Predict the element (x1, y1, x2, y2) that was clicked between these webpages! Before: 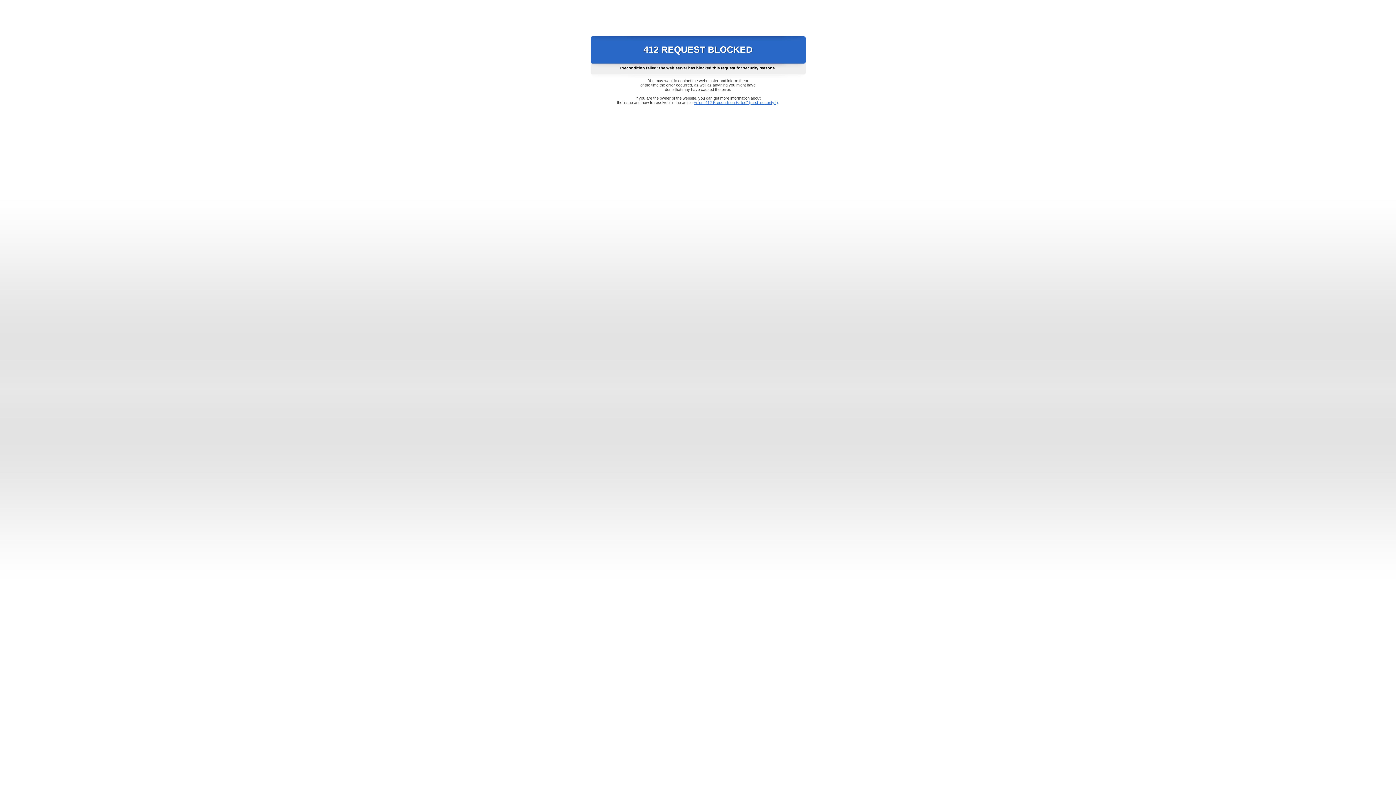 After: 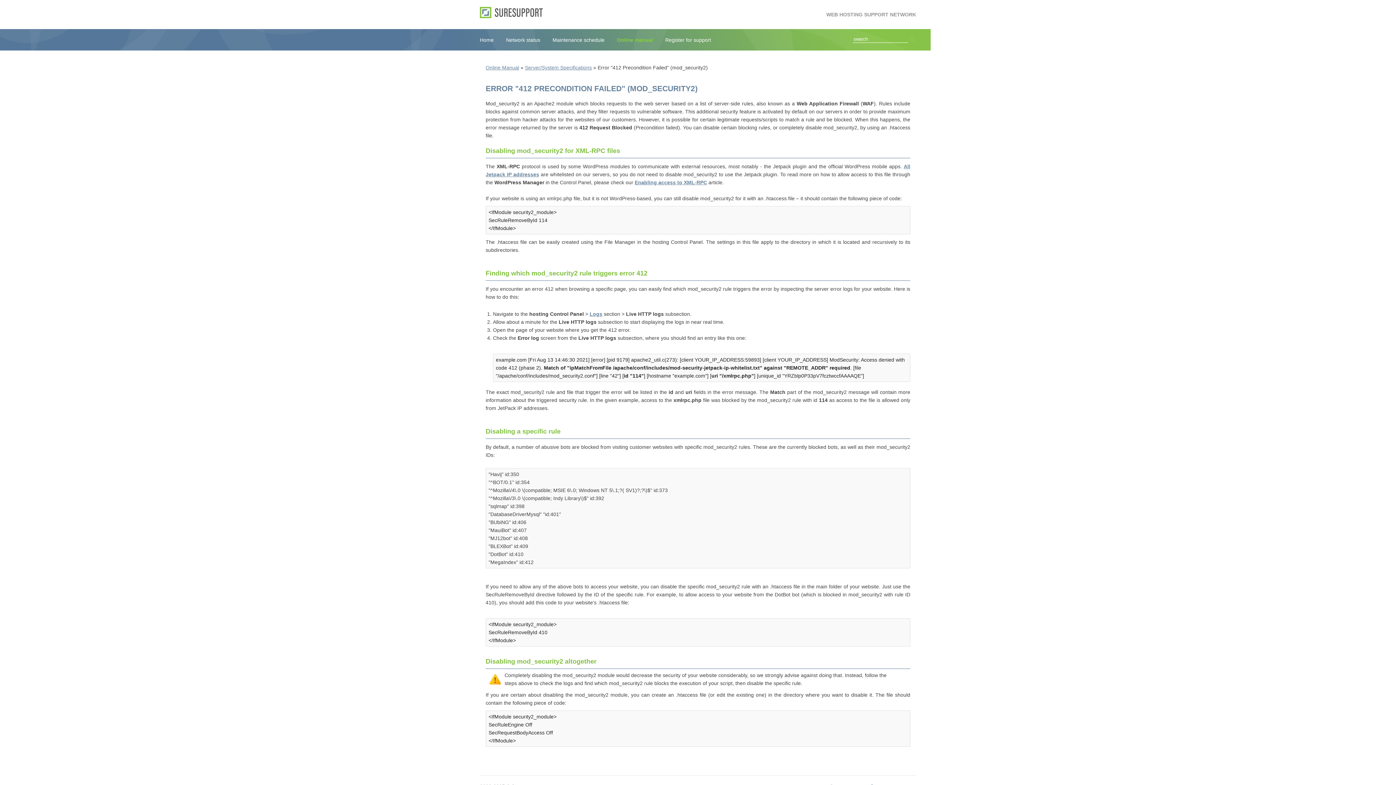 Action: bbox: (693, 100, 778, 104) label: Error "412 Precondition Failed" (mod_security2)